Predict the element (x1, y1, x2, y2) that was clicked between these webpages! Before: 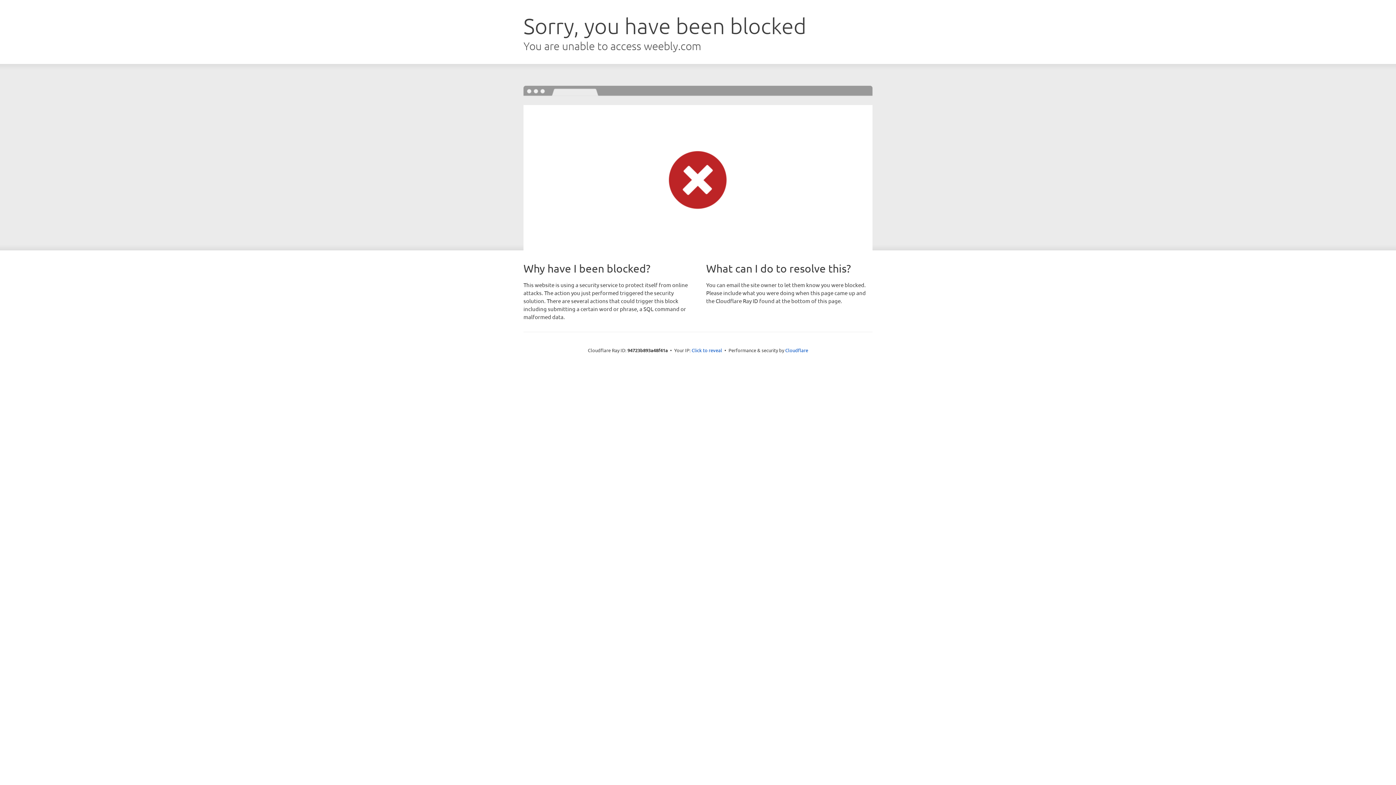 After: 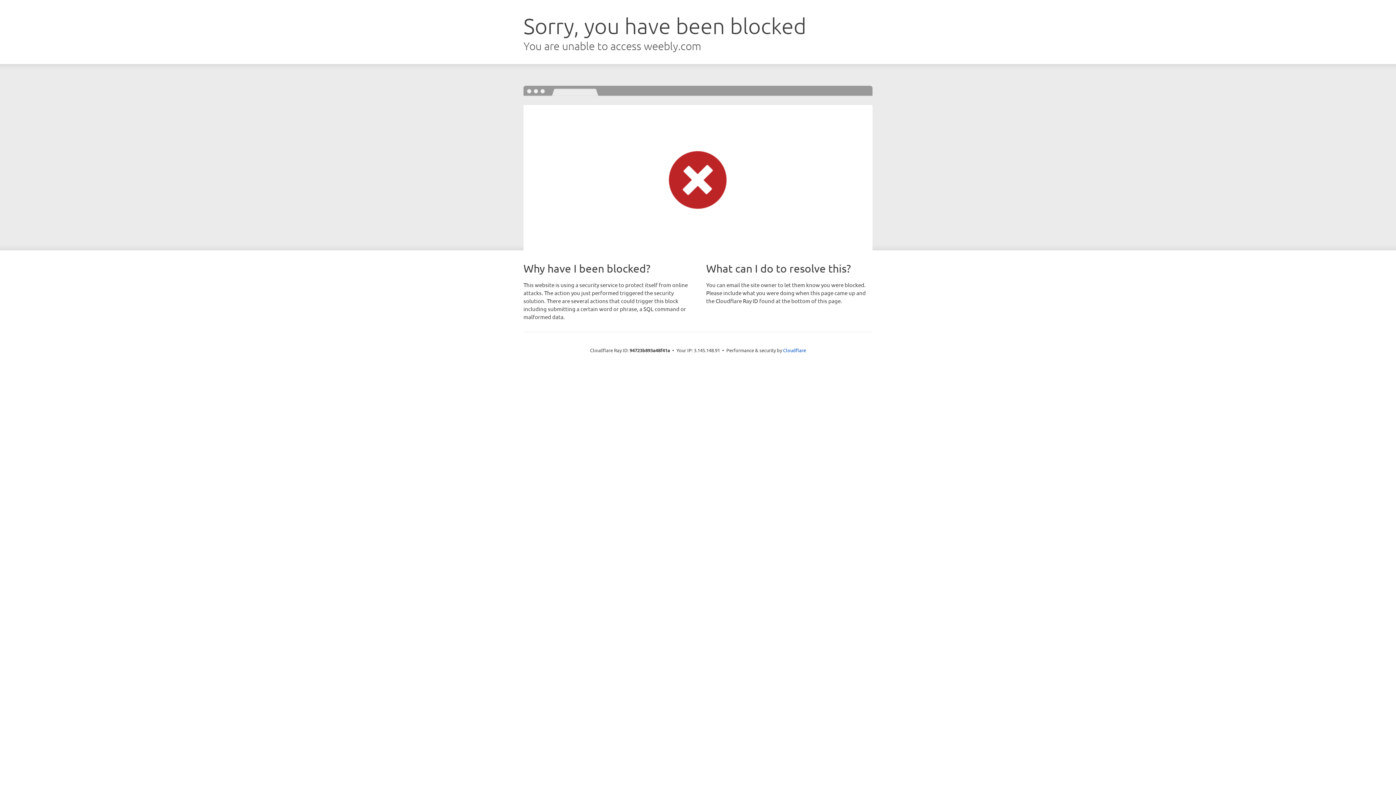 Action: bbox: (691, 346, 722, 353) label: Click to reveal